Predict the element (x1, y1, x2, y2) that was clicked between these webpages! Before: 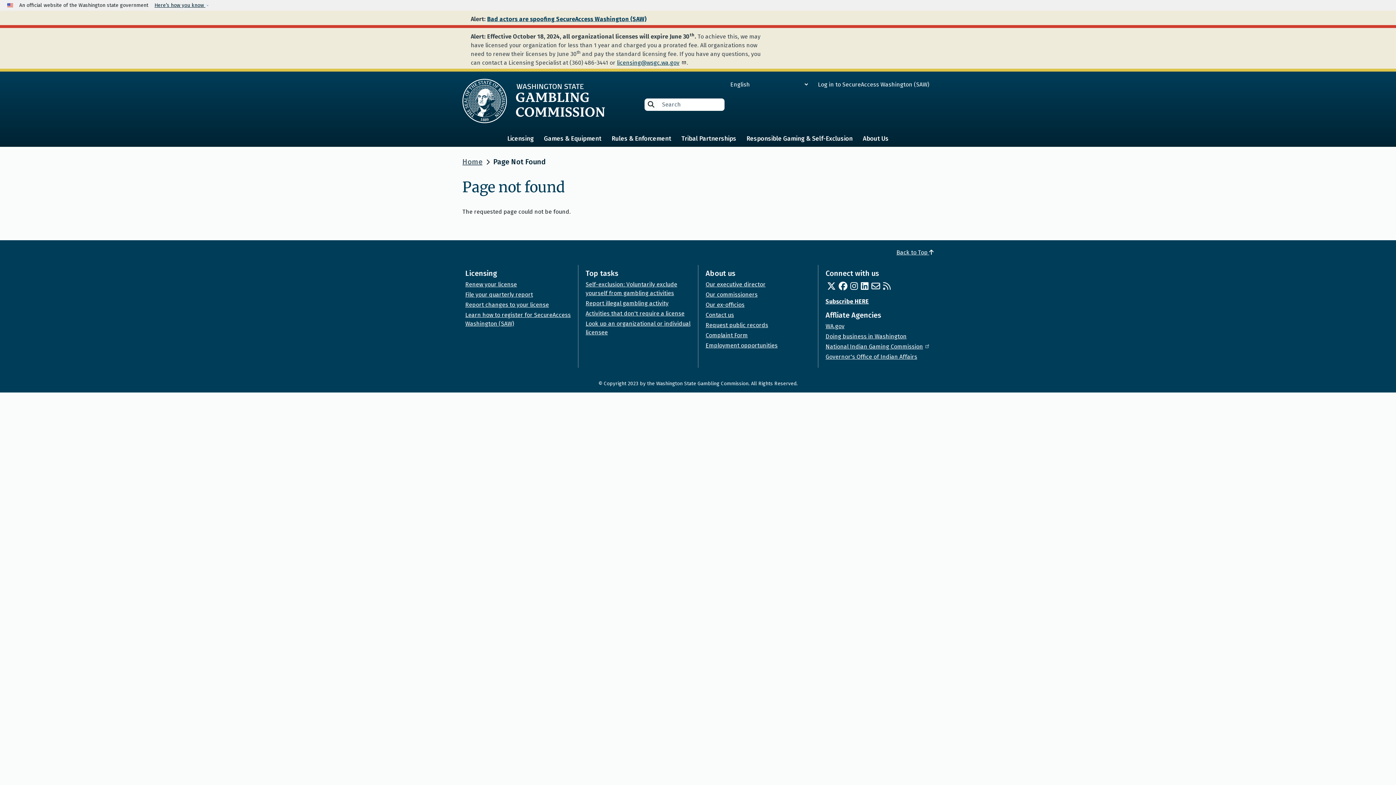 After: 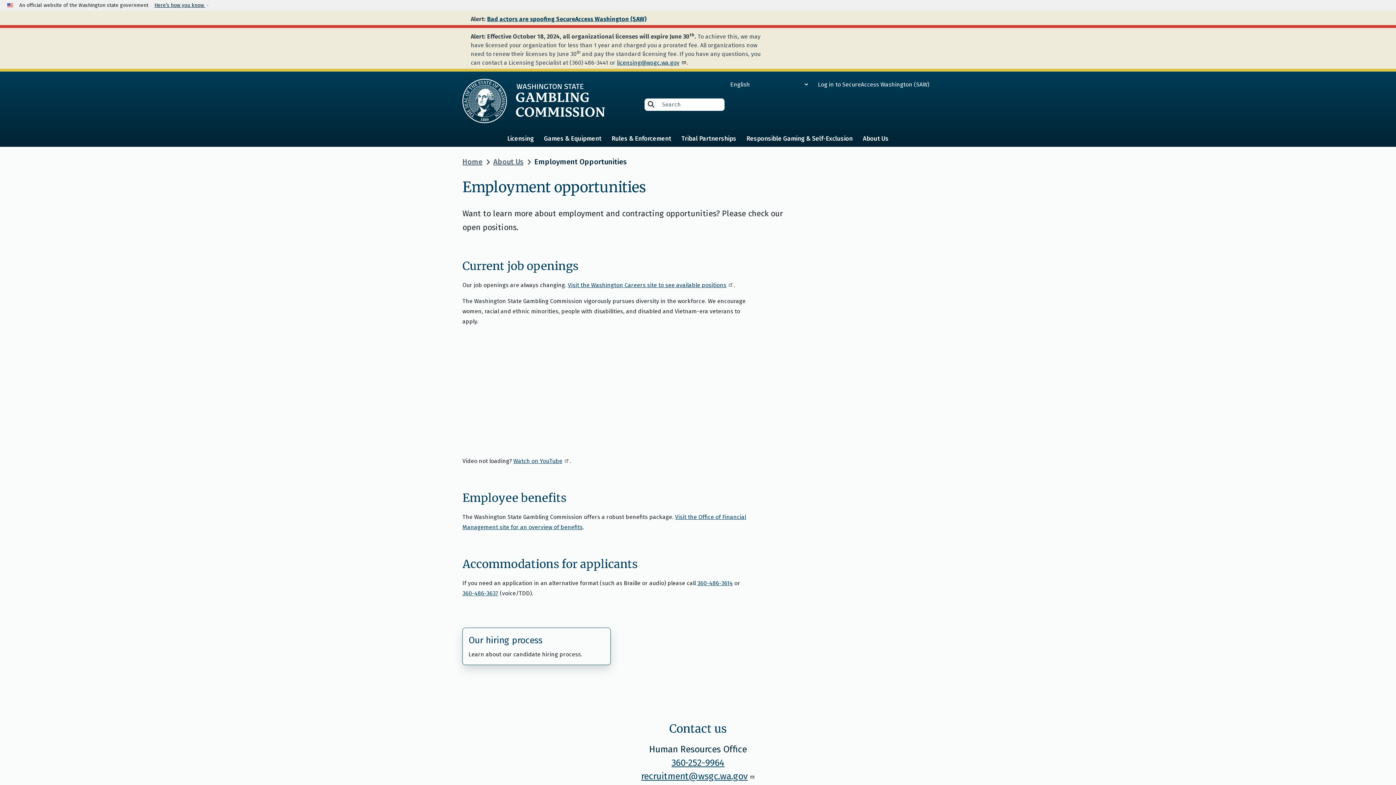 Action: bbox: (705, 342, 777, 349) label: Employment opportunities